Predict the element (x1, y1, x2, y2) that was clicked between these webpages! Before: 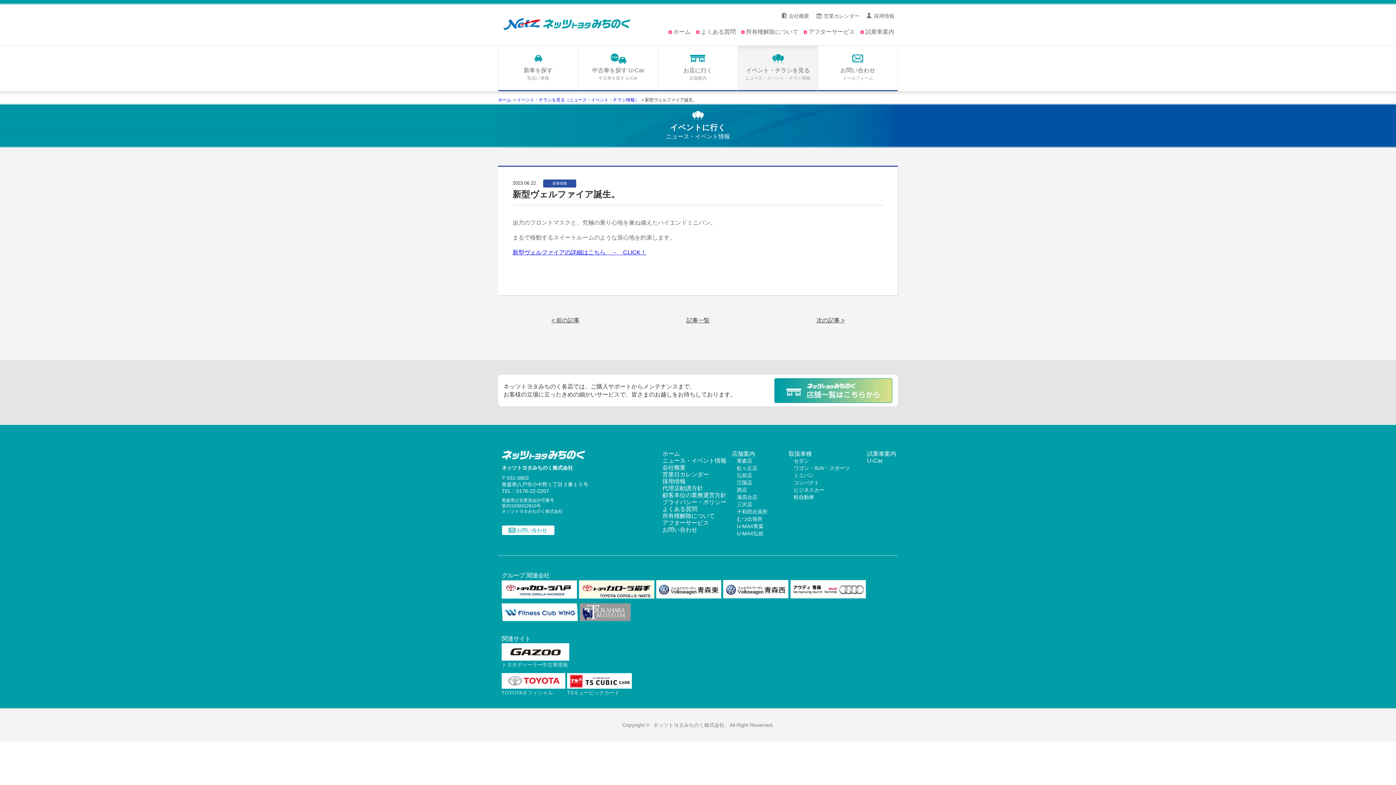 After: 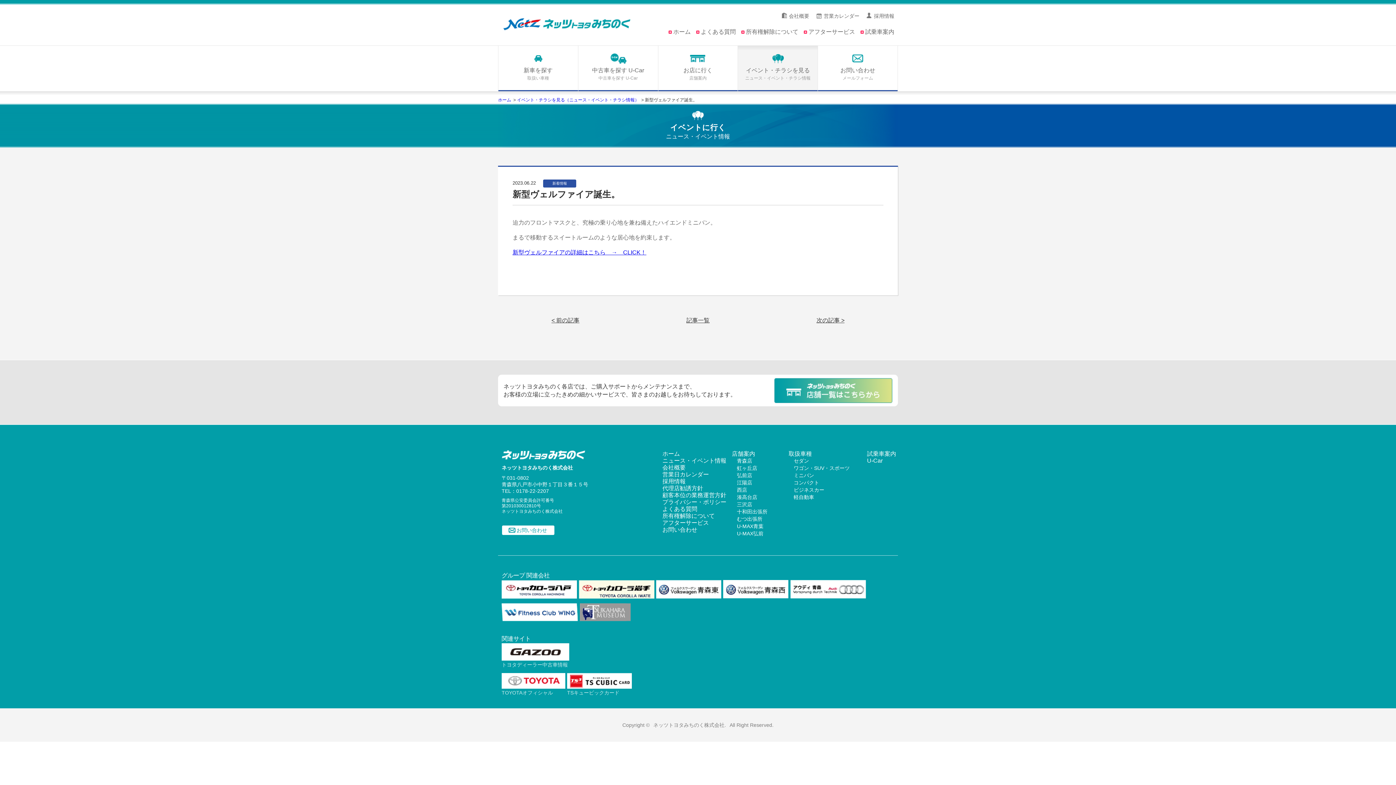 Action: bbox: (501, 673, 565, 695) label: 
TOYOTAオフィシャル